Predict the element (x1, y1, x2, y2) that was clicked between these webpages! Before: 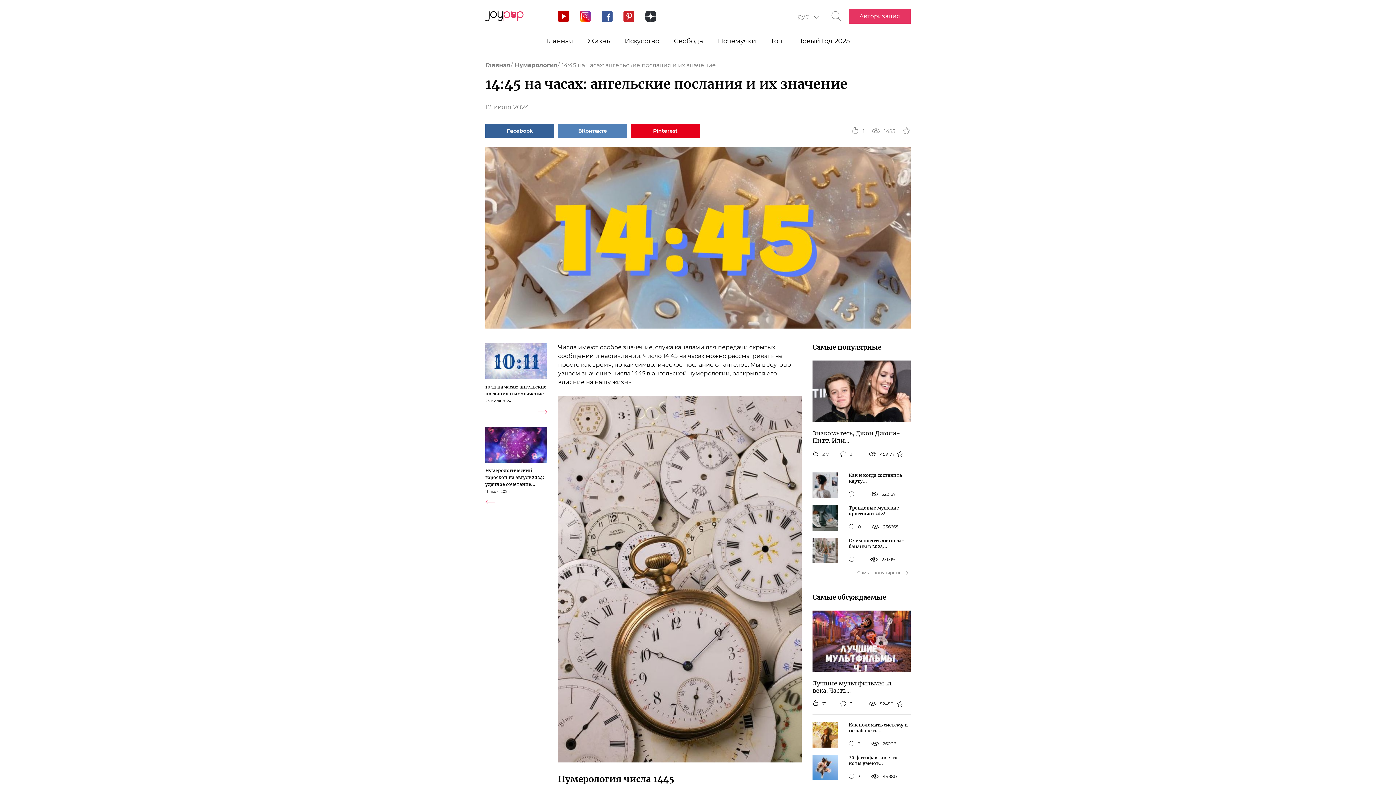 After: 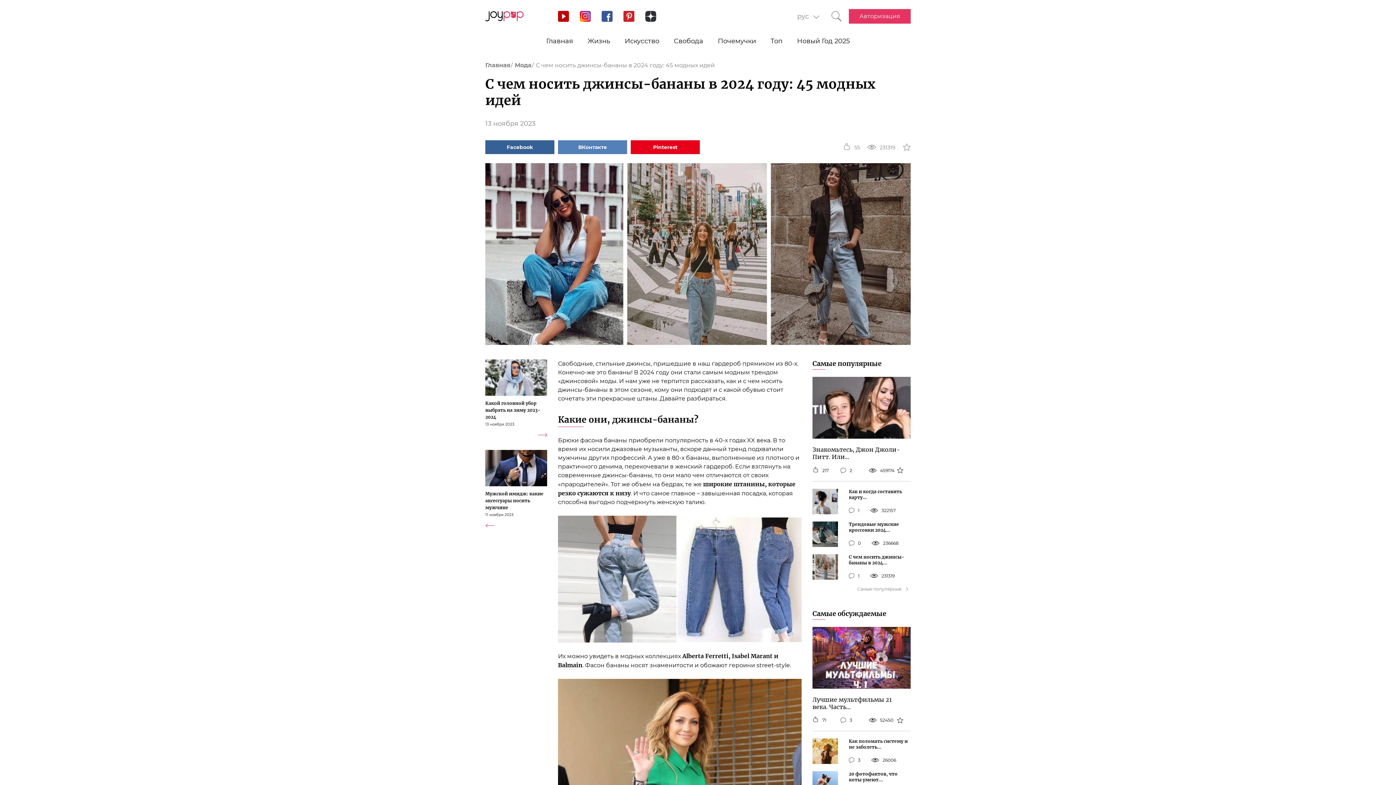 Action: bbox: (812, 538, 838, 563)